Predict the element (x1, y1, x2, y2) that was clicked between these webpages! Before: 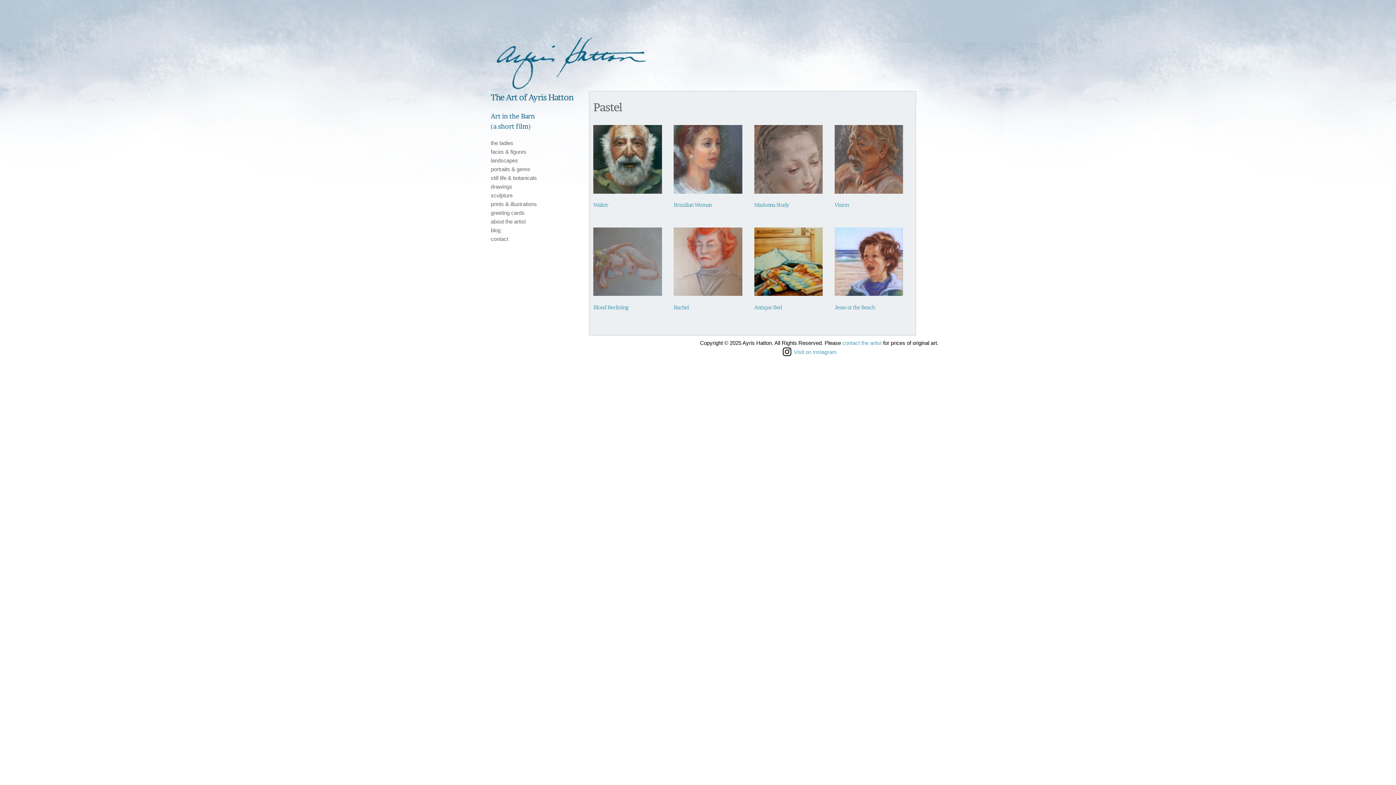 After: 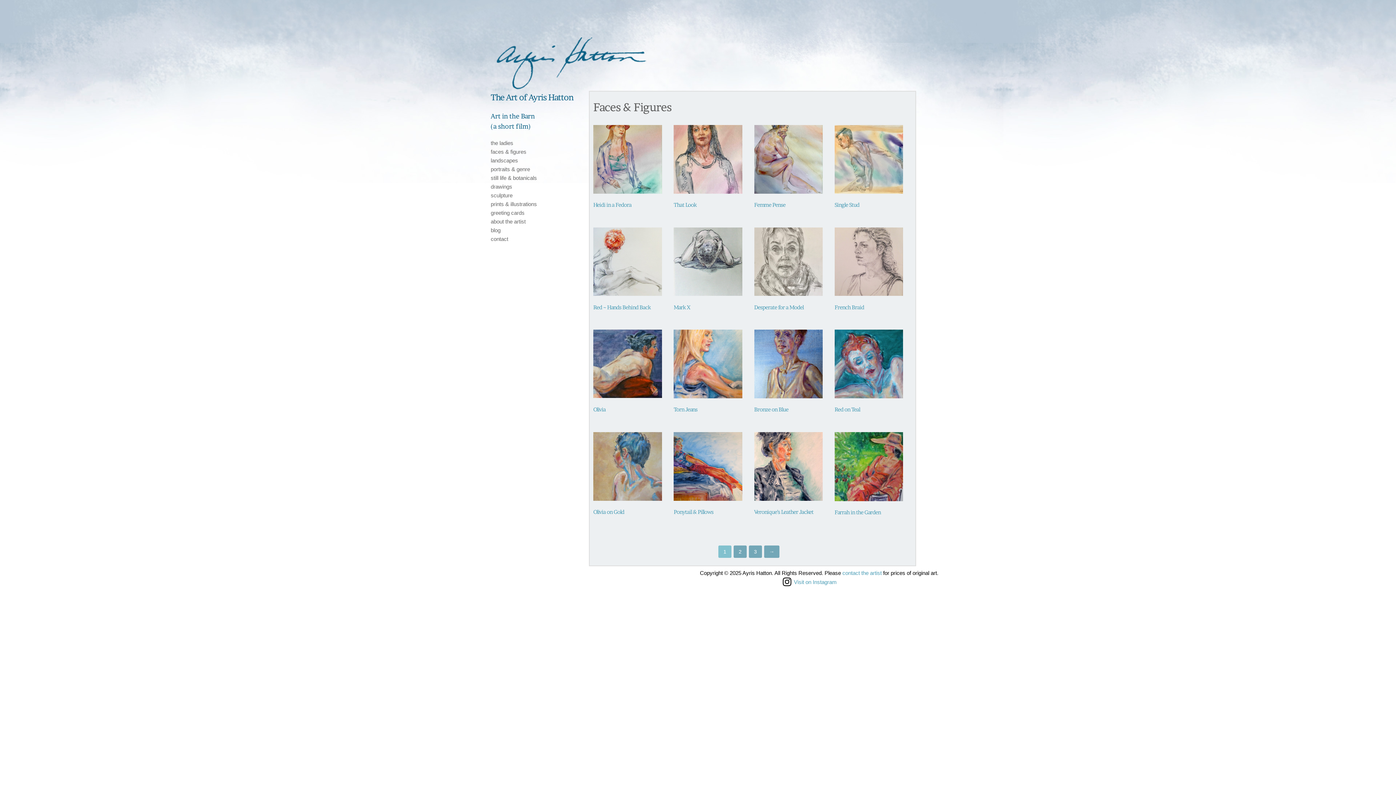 Action: bbox: (490, 148, 526, 154) label: faces & figures